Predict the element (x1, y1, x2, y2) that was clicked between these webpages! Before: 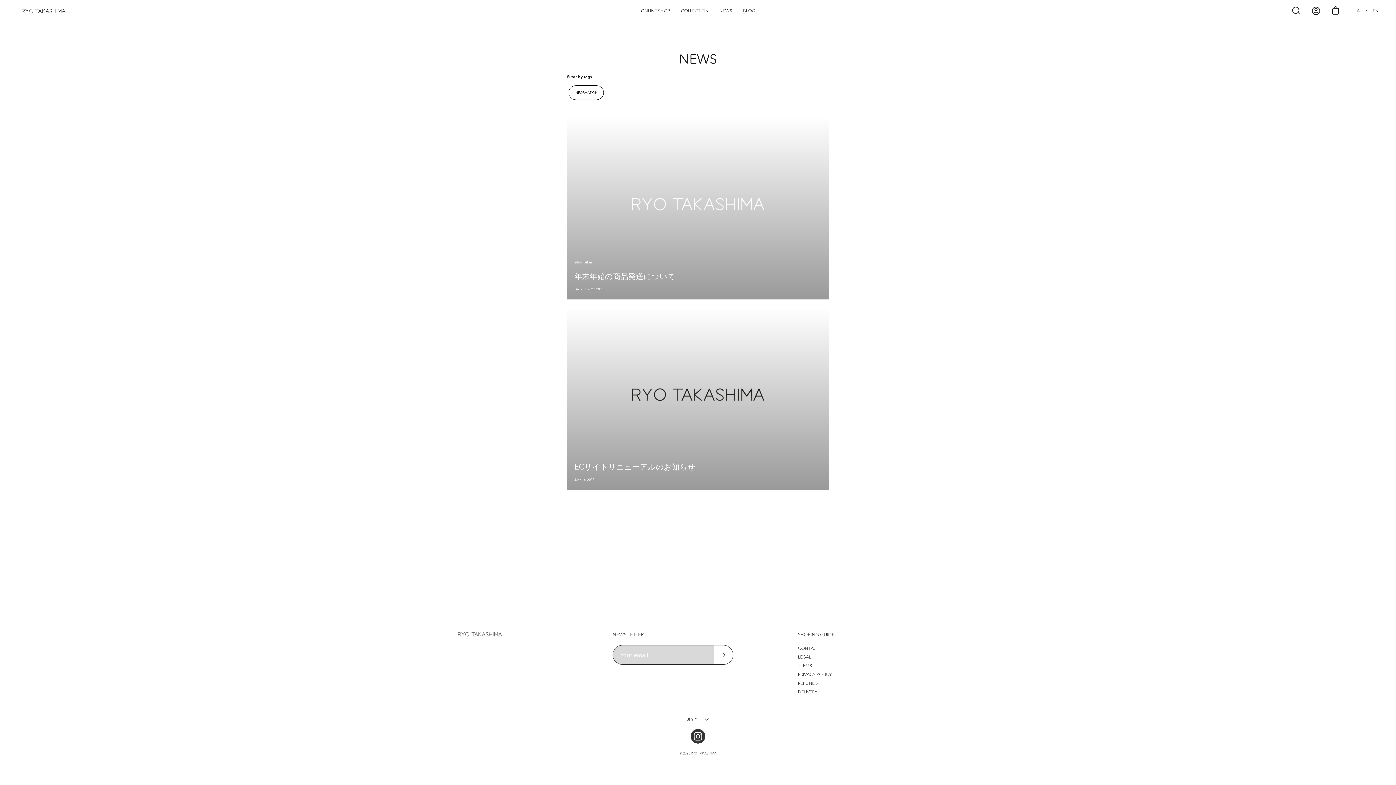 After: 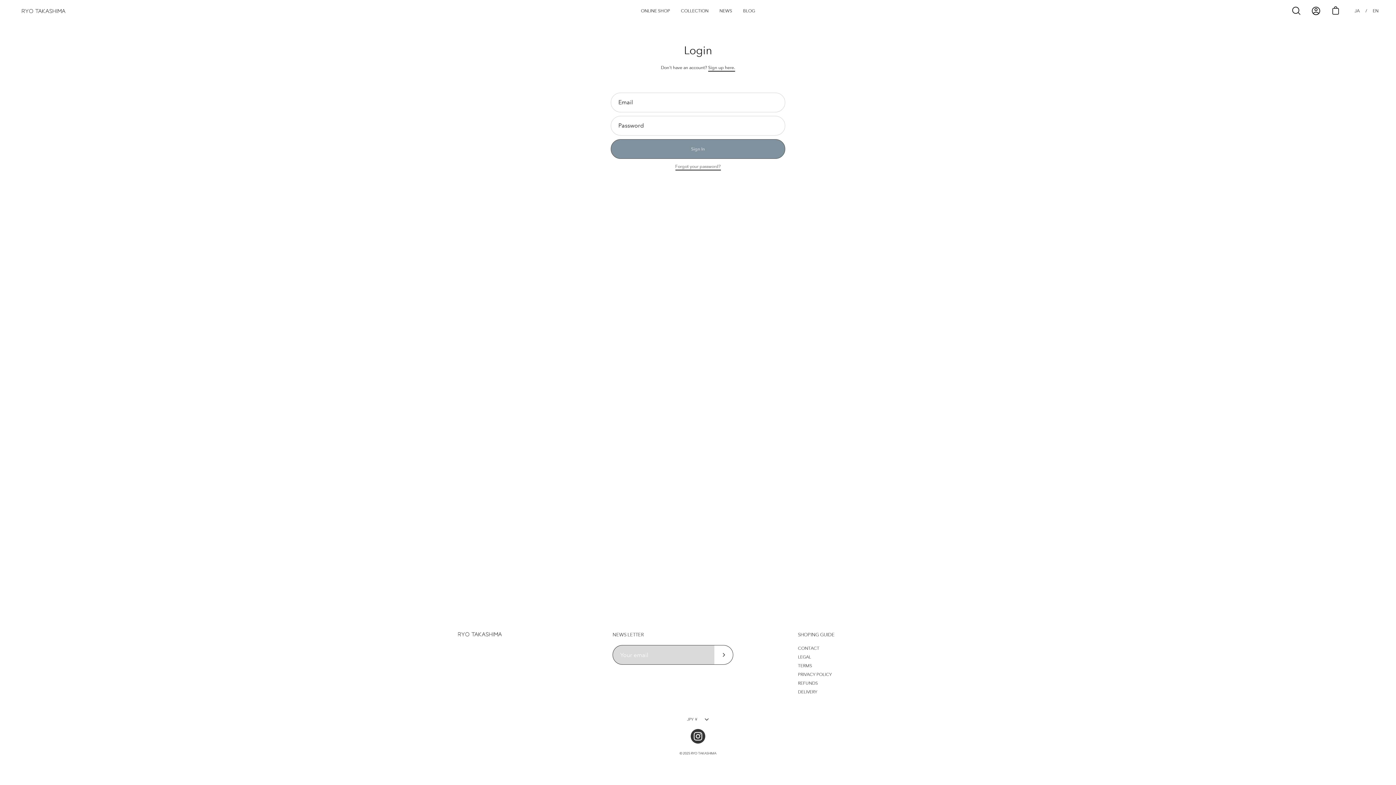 Action: bbox: (1308, 2, 1324, 18) label: My Account